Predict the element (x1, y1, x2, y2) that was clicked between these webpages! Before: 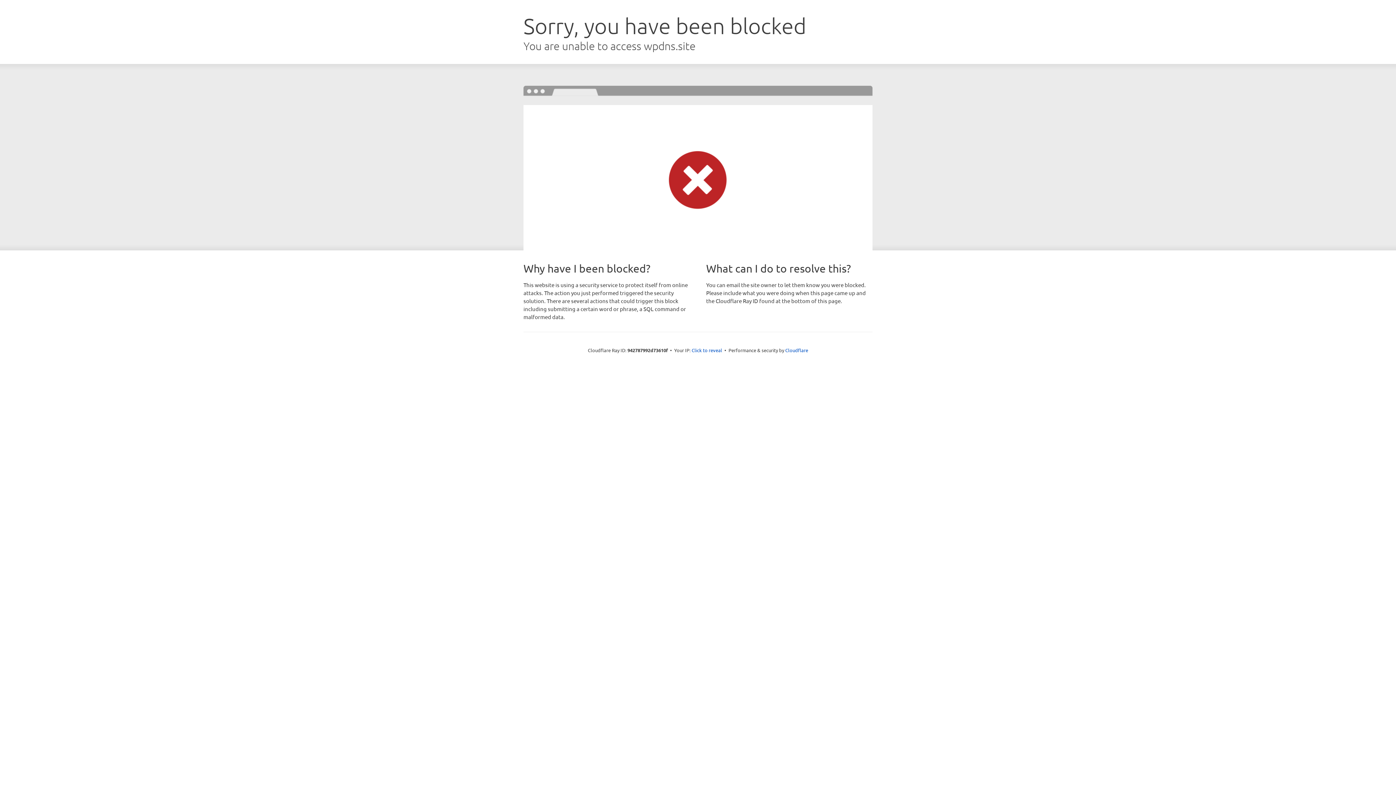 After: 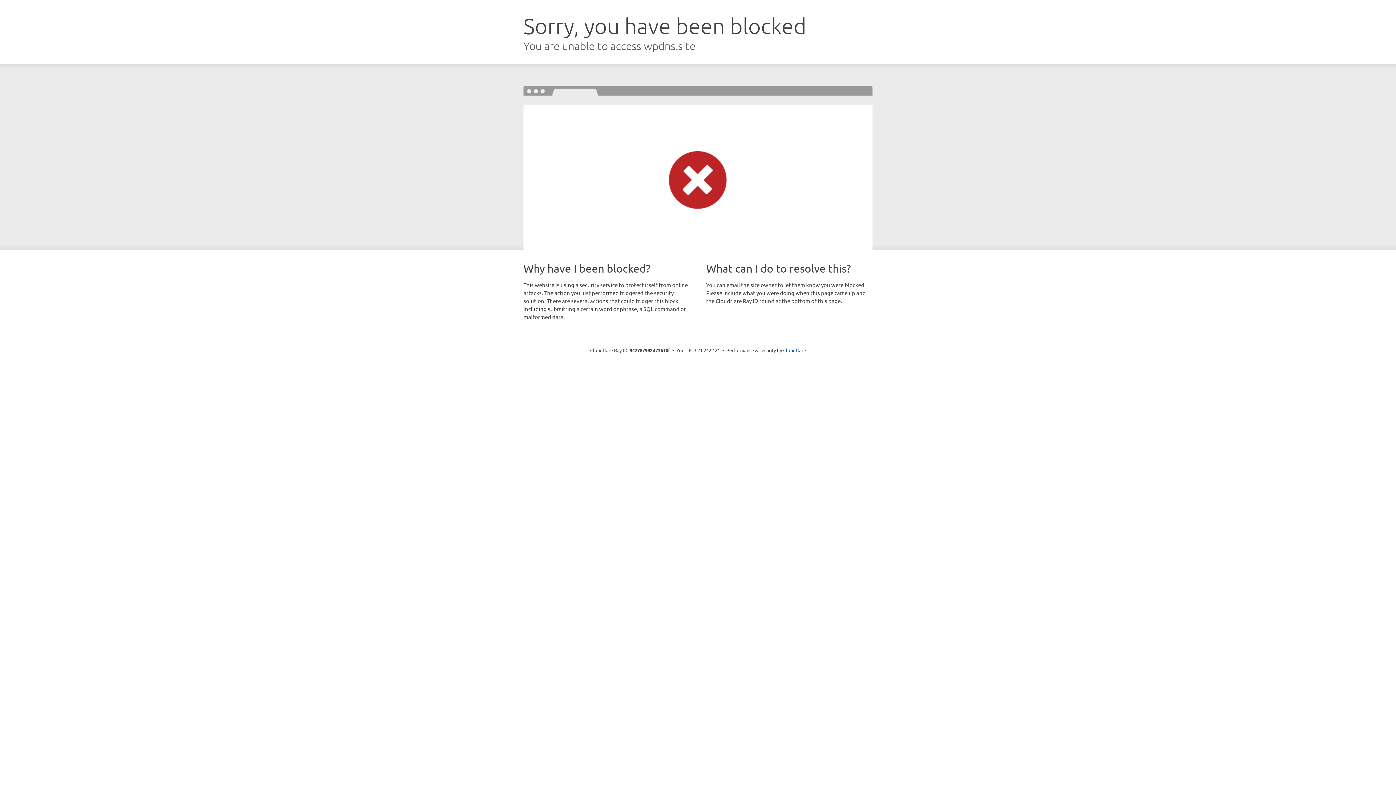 Action: bbox: (691, 346, 722, 353) label: Click to reveal